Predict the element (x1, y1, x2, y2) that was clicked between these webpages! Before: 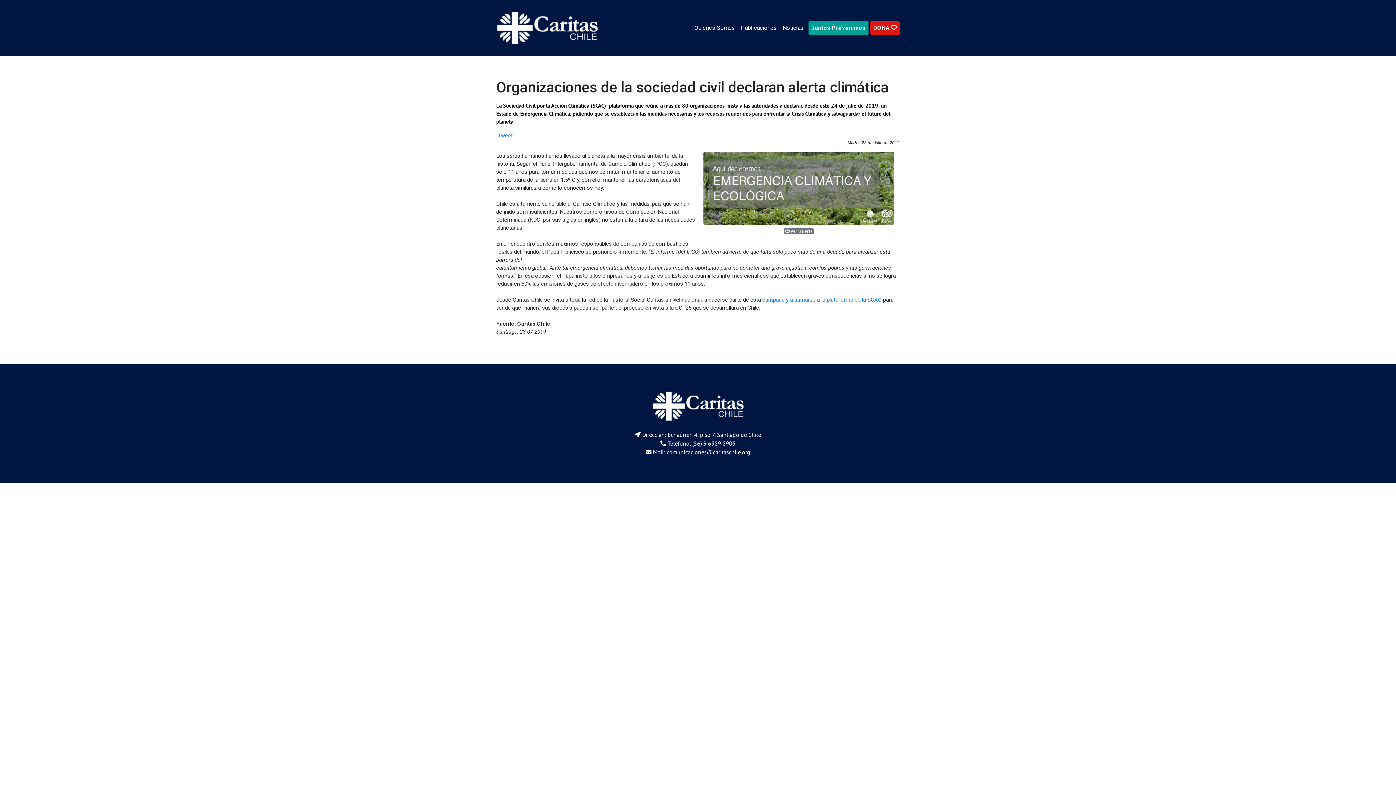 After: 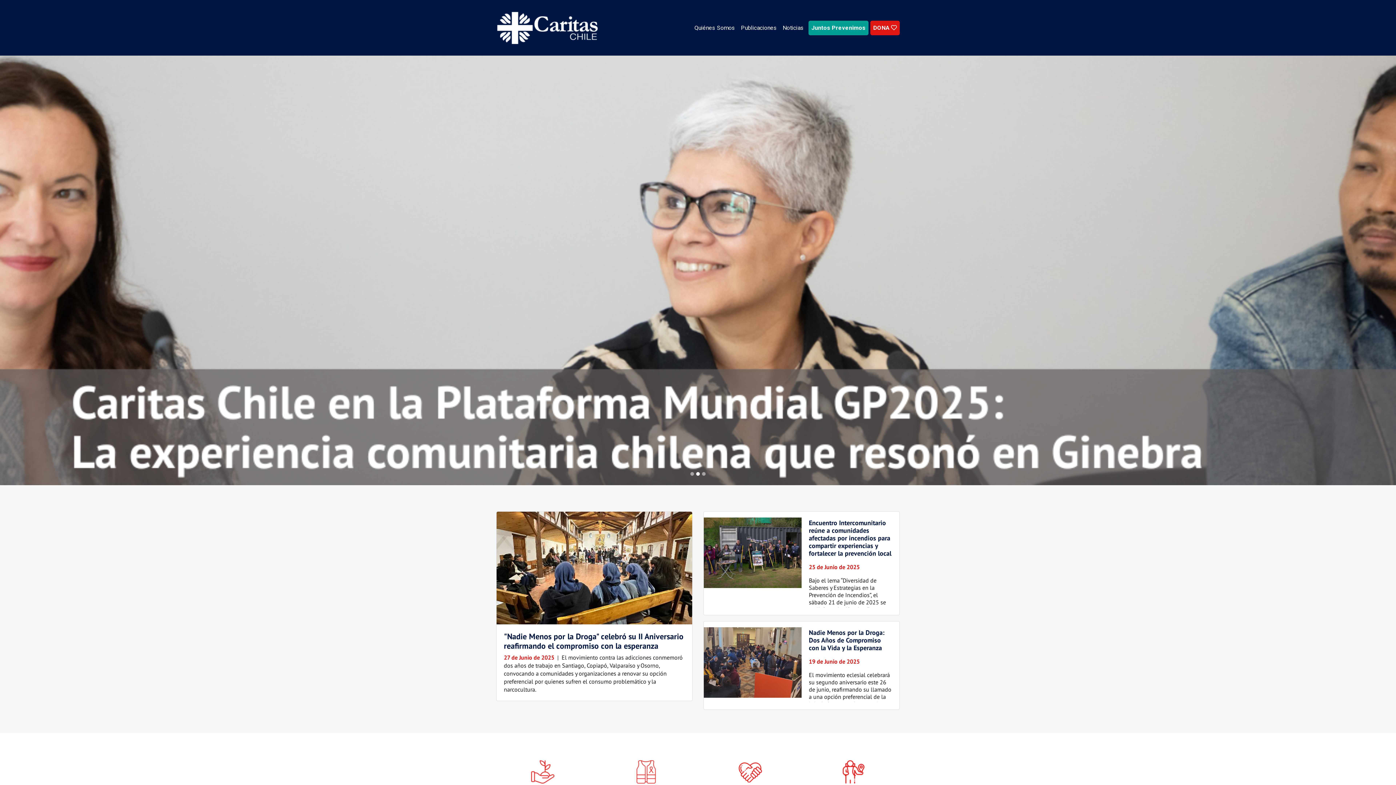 Action: bbox: (496, 8, 598, 46)